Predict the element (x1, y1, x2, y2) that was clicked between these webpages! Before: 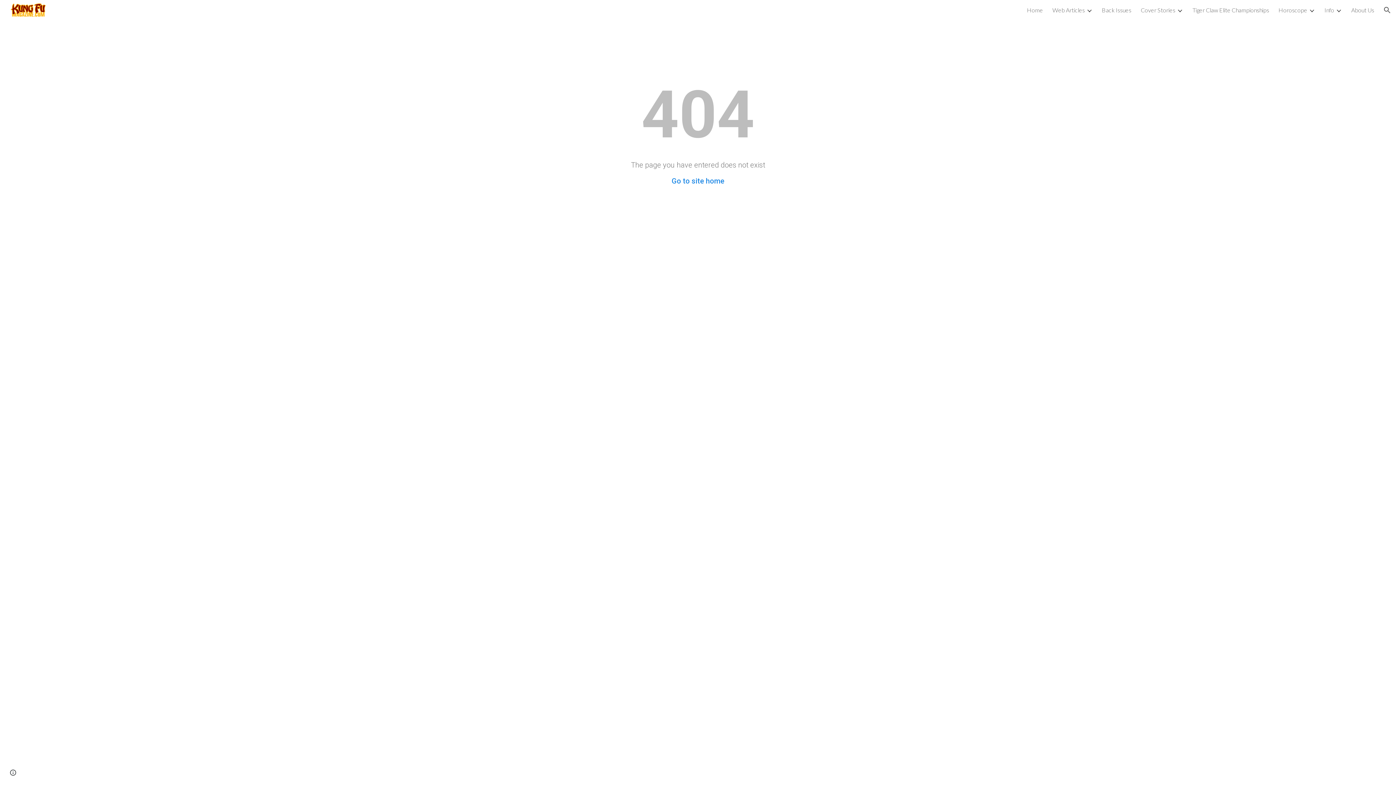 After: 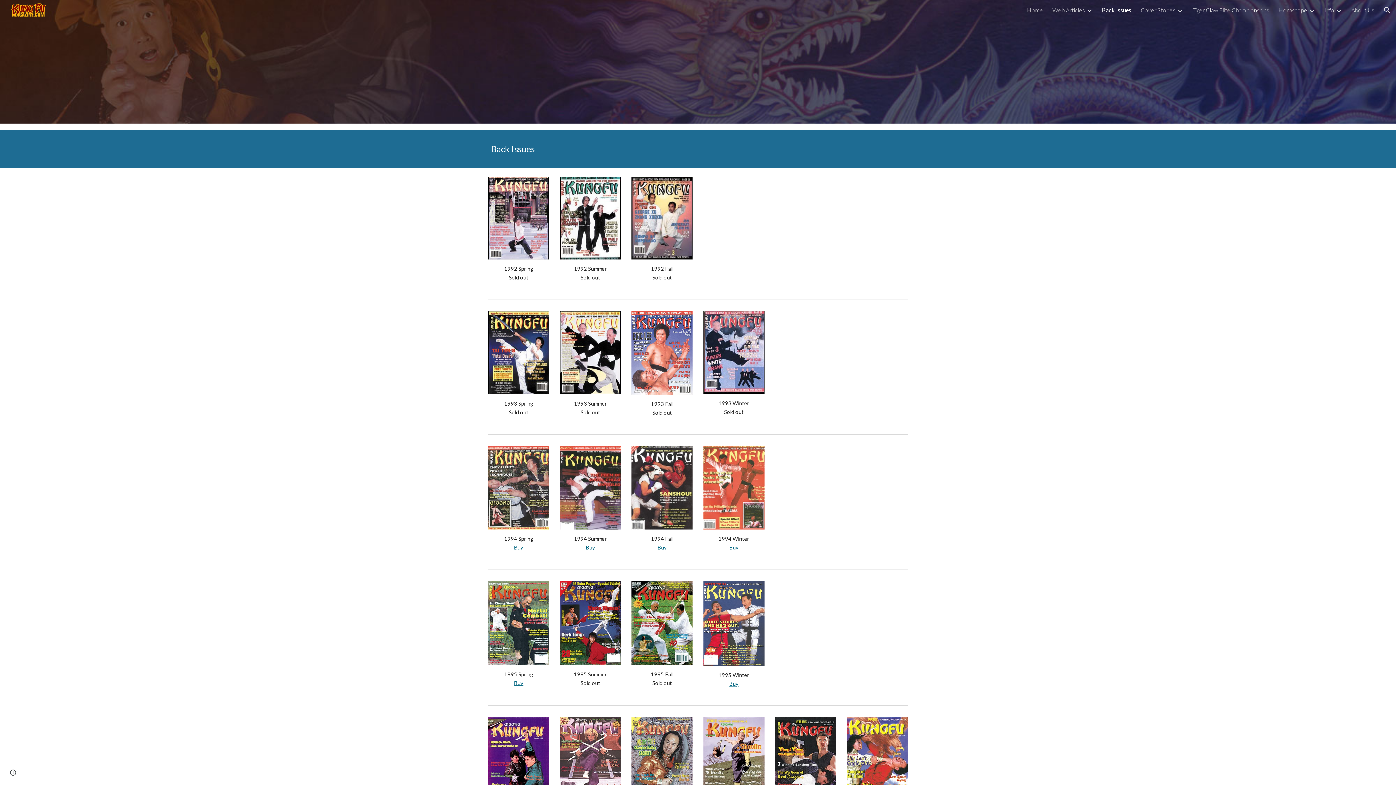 Action: label: Back Issues bbox: (1102, 6, 1131, 13)